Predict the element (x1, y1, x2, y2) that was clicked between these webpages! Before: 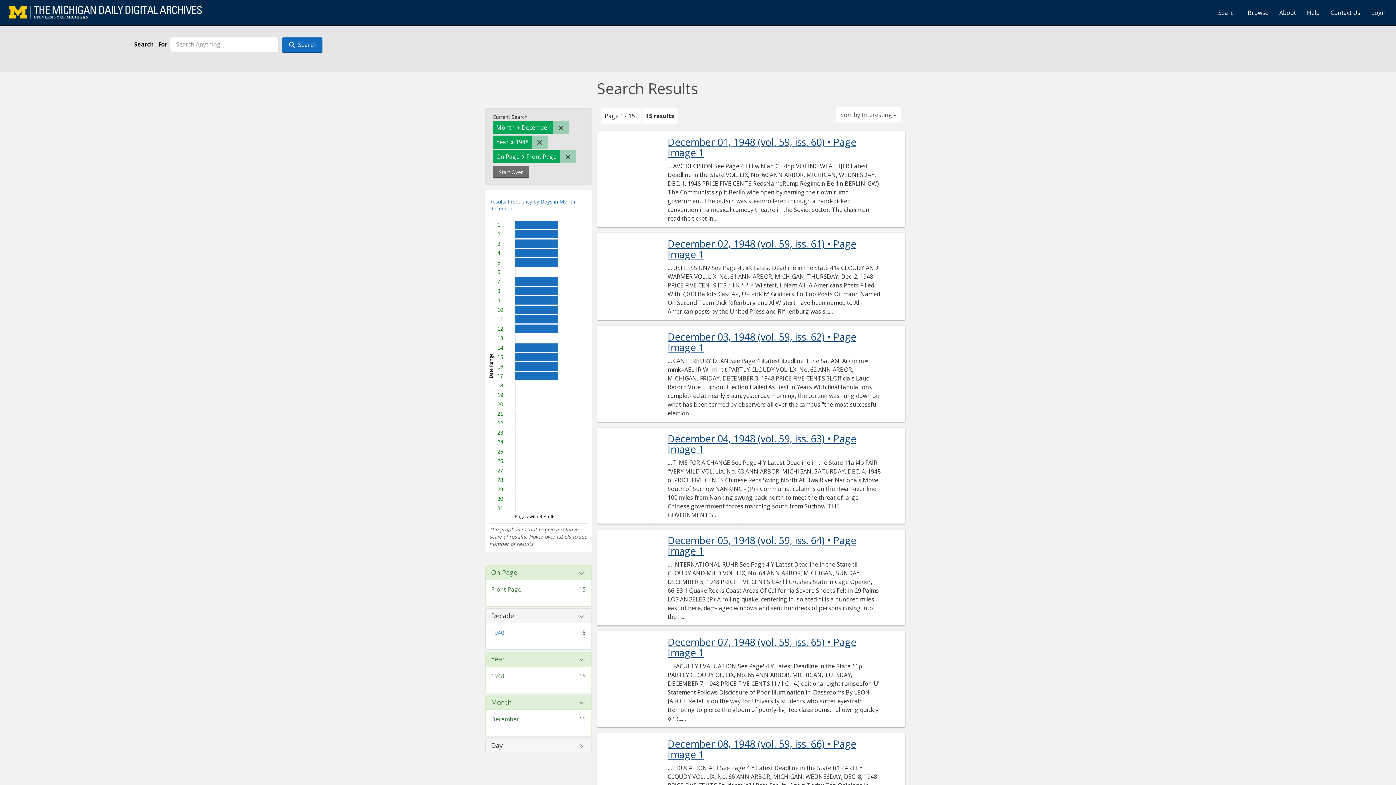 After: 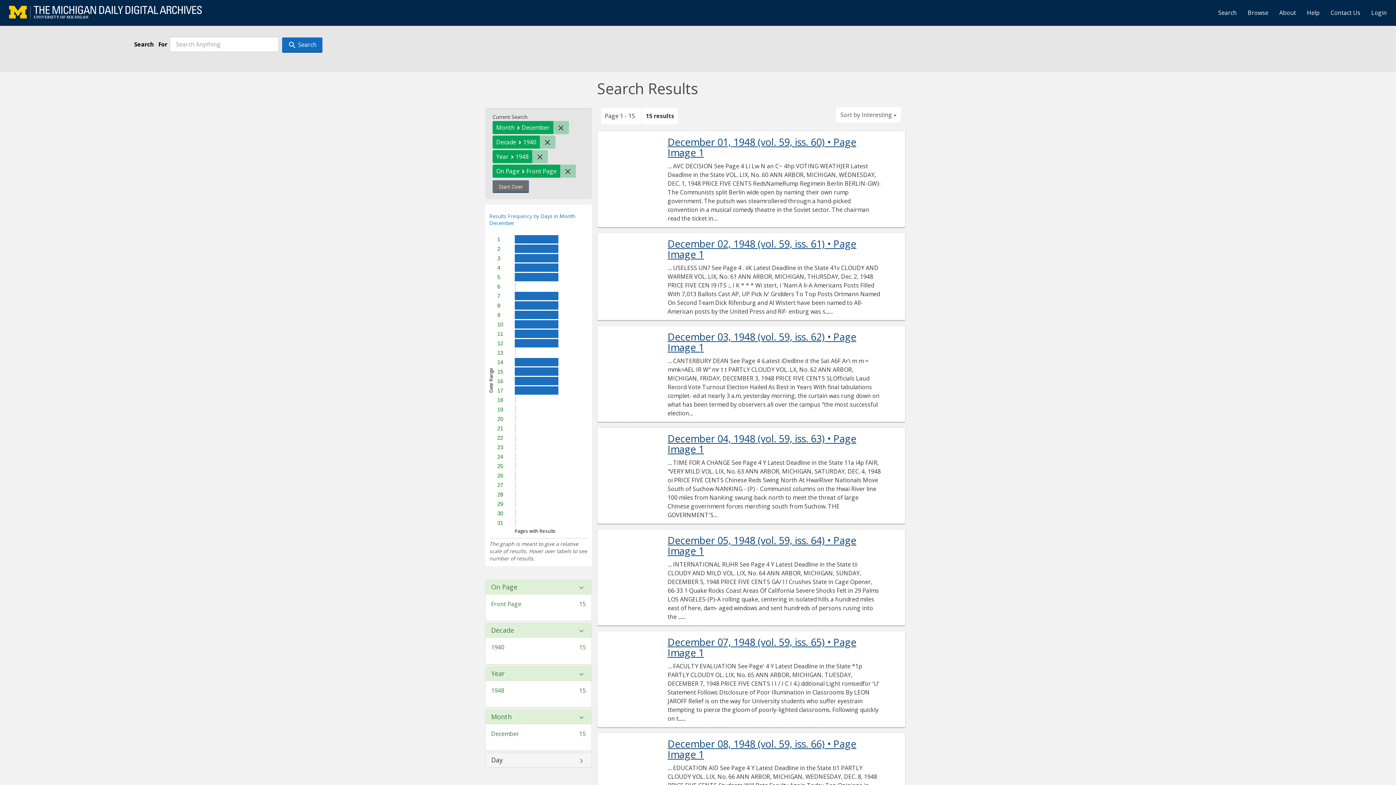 Action: bbox: (491, 628, 504, 636) label: 1940